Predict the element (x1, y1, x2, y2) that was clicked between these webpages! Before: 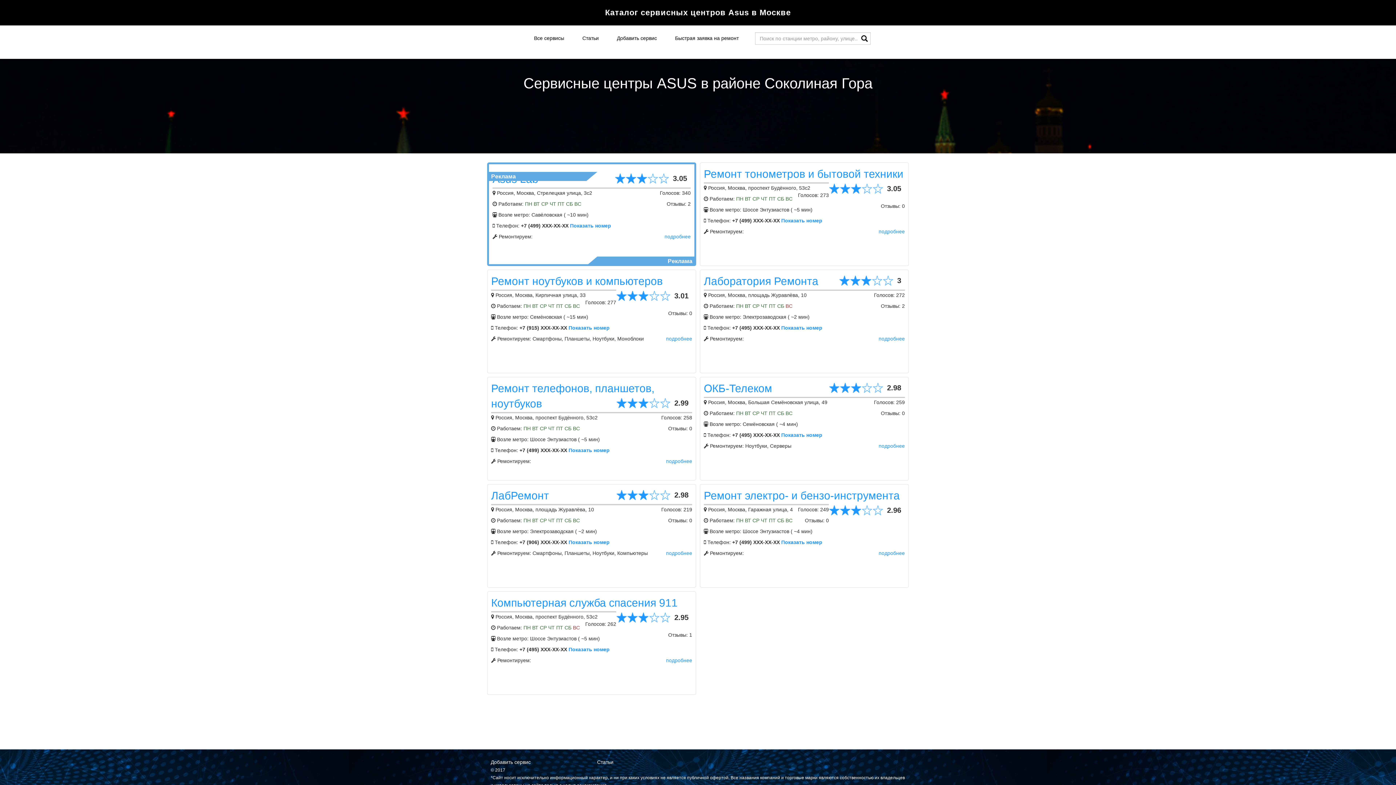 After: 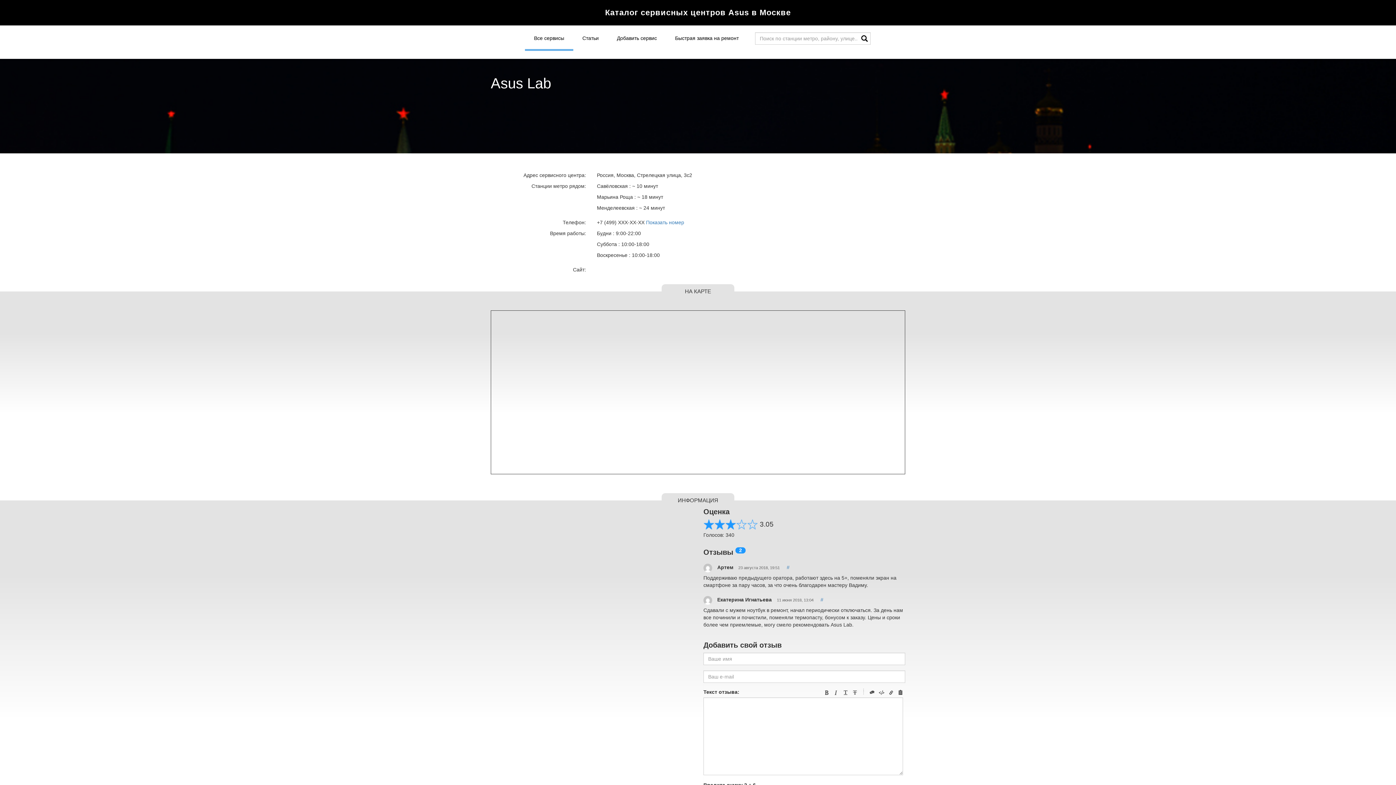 Action: label: подробнее bbox: (664, 233, 690, 240)